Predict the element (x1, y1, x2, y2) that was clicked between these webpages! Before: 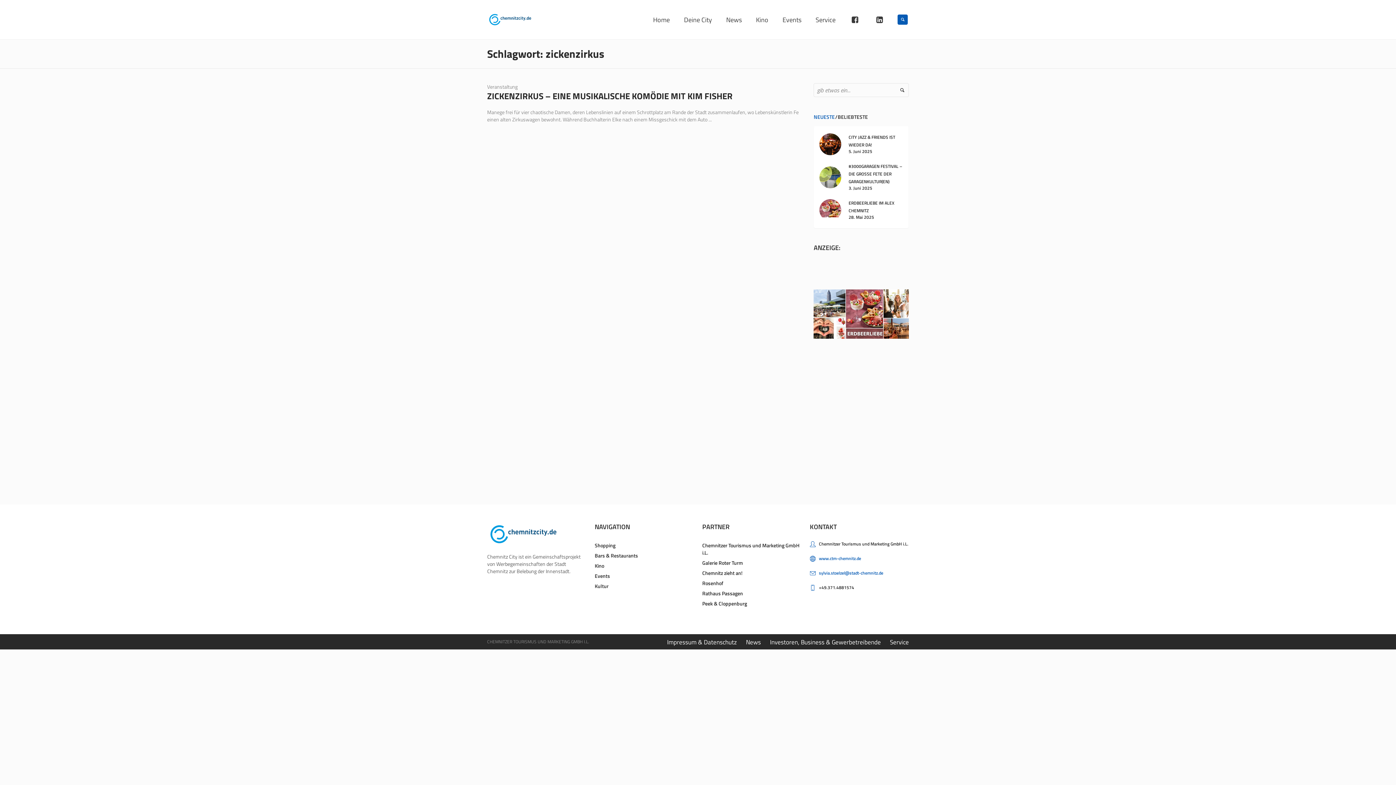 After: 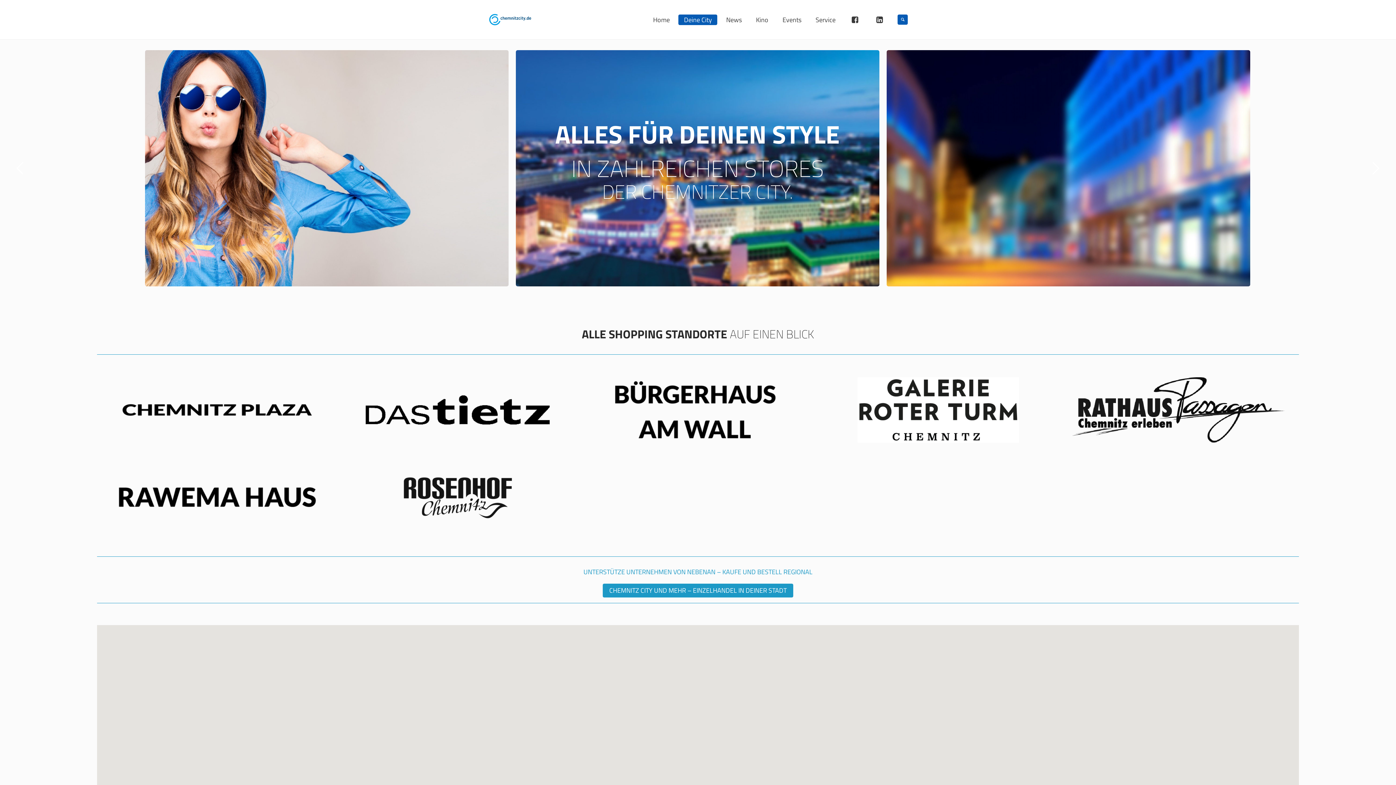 Action: label: Shopping bbox: (594, 541, 615, 549)